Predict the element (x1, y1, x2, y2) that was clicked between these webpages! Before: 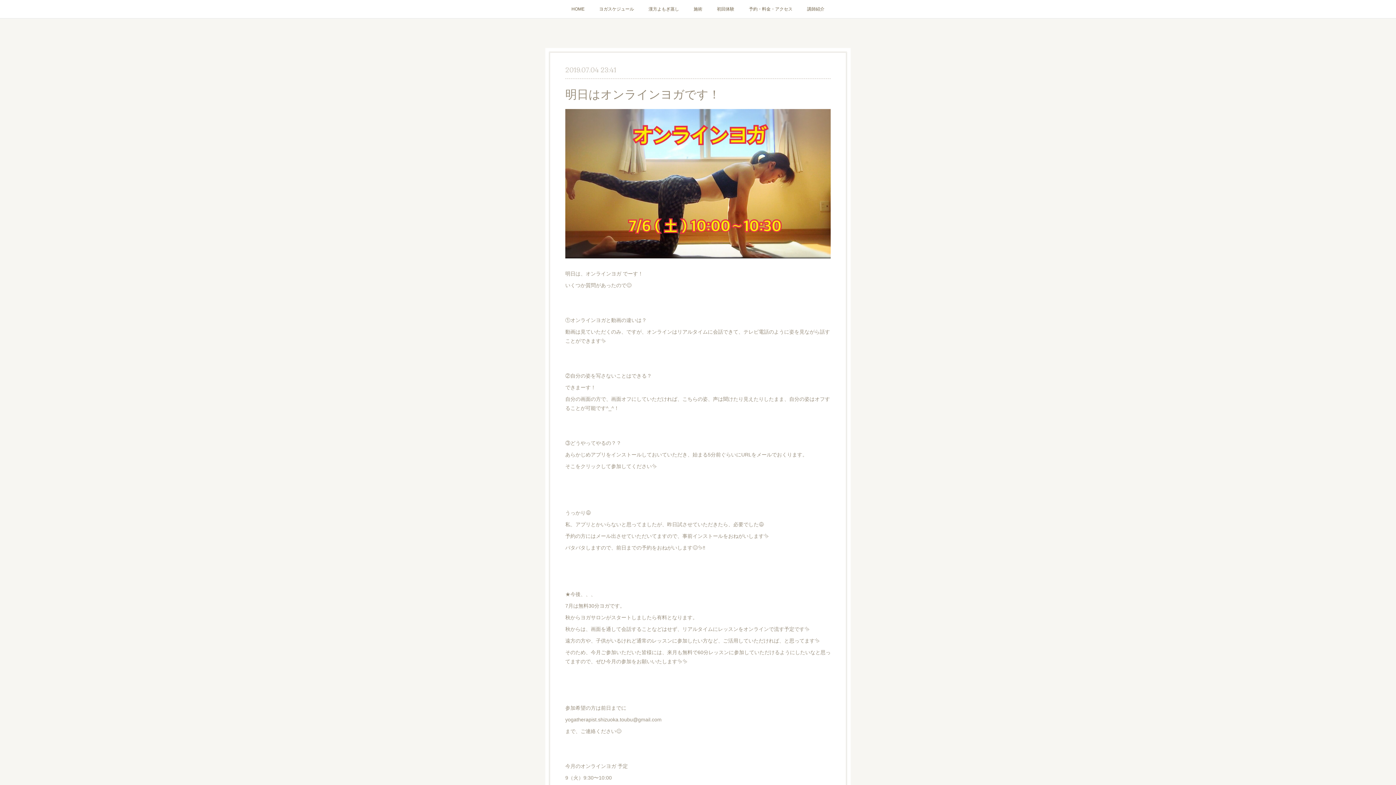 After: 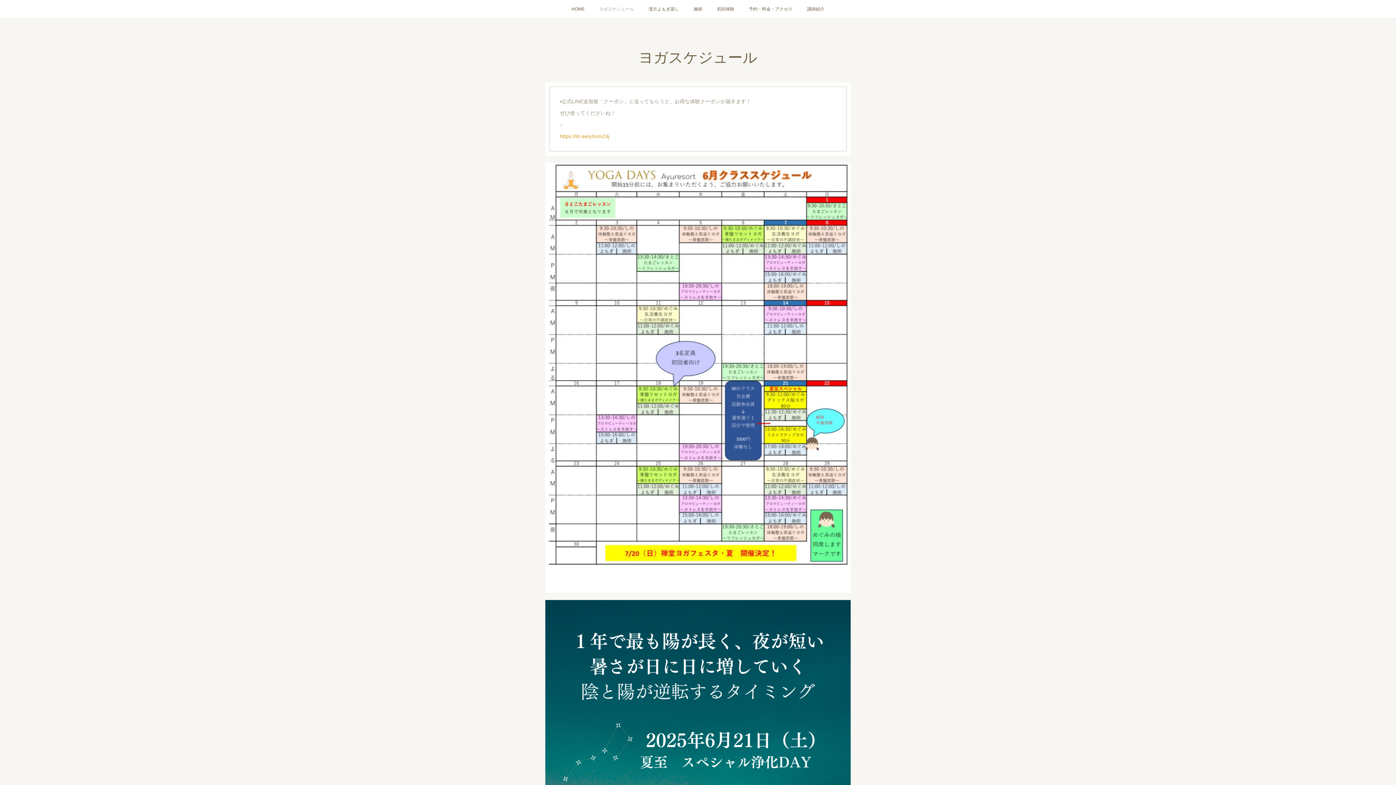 Action: label: ヨガスケジュール bbox: (592, 0, 641, 18)